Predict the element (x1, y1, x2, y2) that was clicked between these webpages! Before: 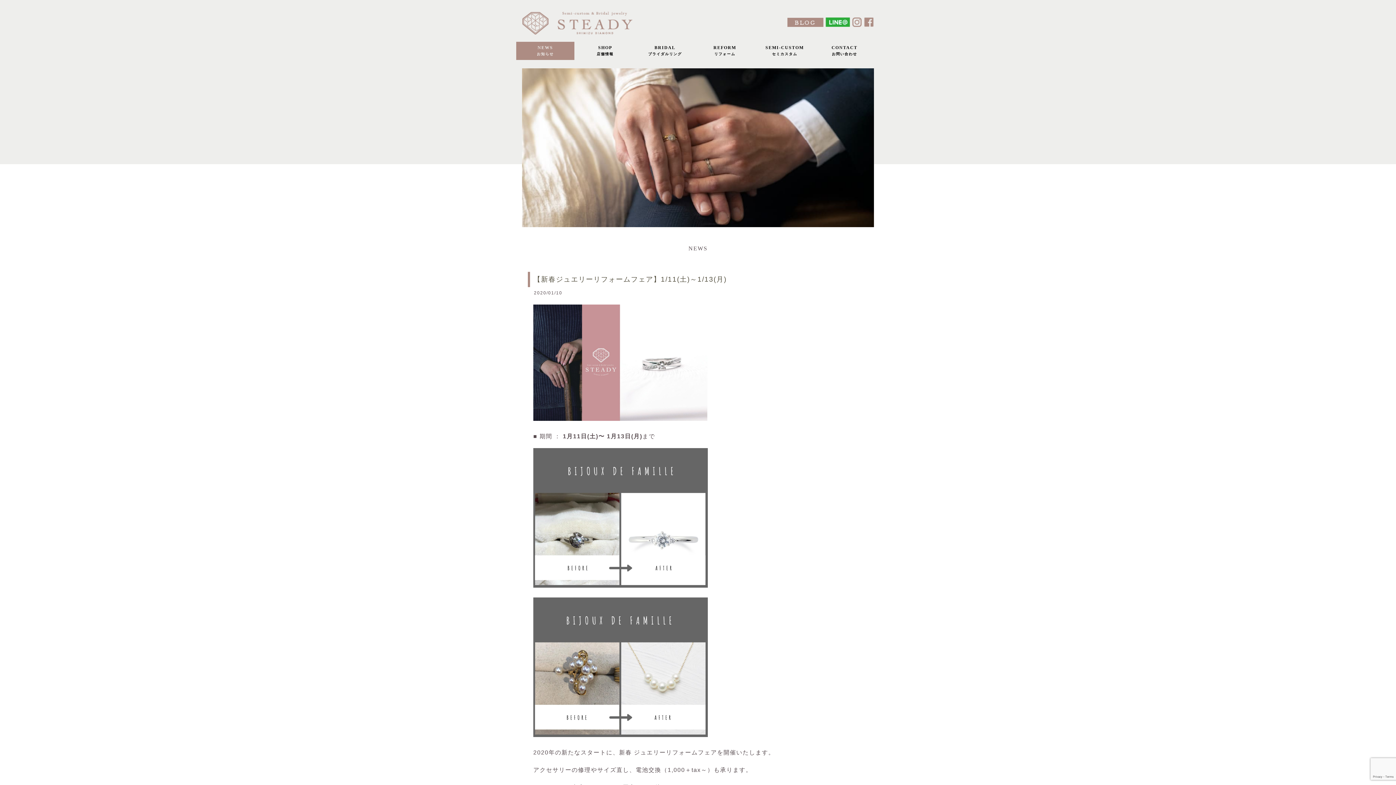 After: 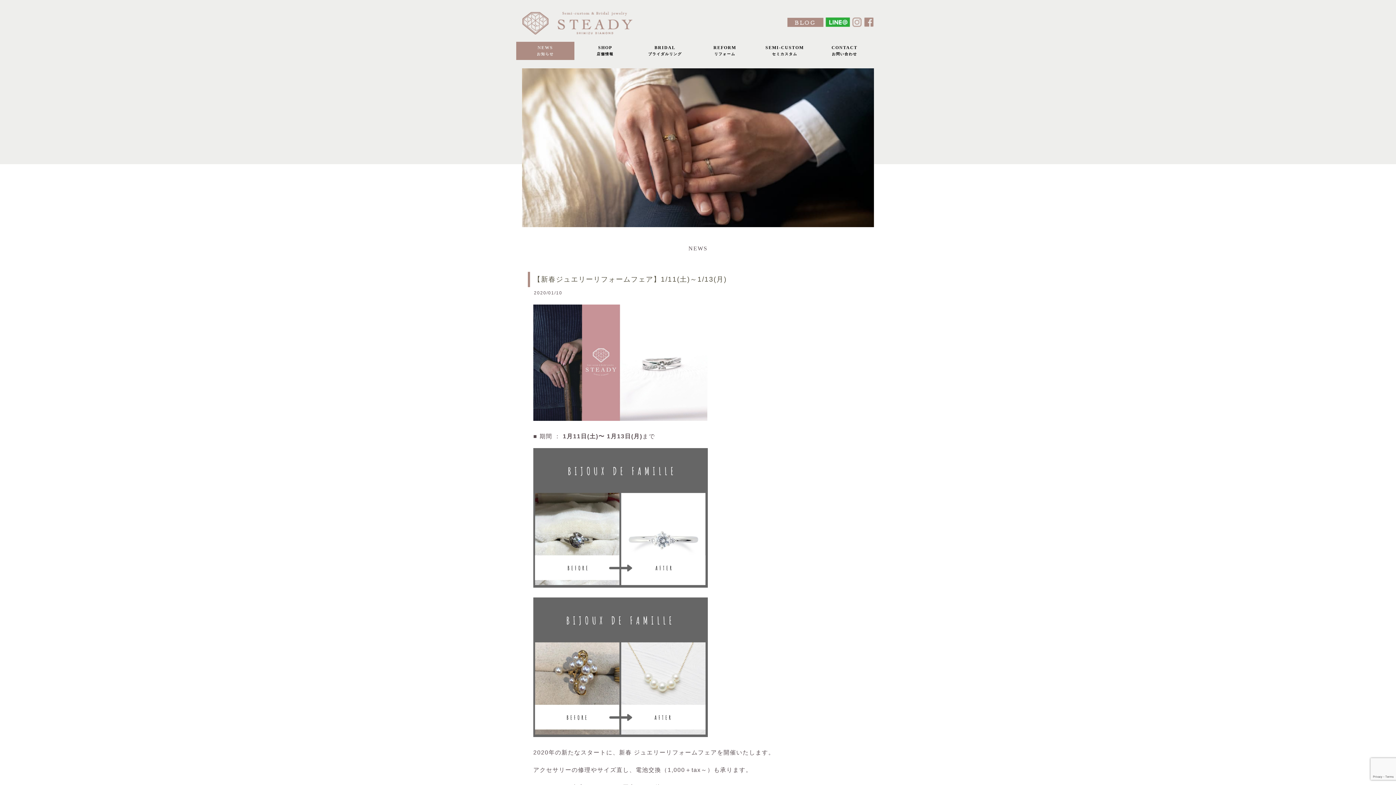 Action: bbox: (850, 21, 861, 28)